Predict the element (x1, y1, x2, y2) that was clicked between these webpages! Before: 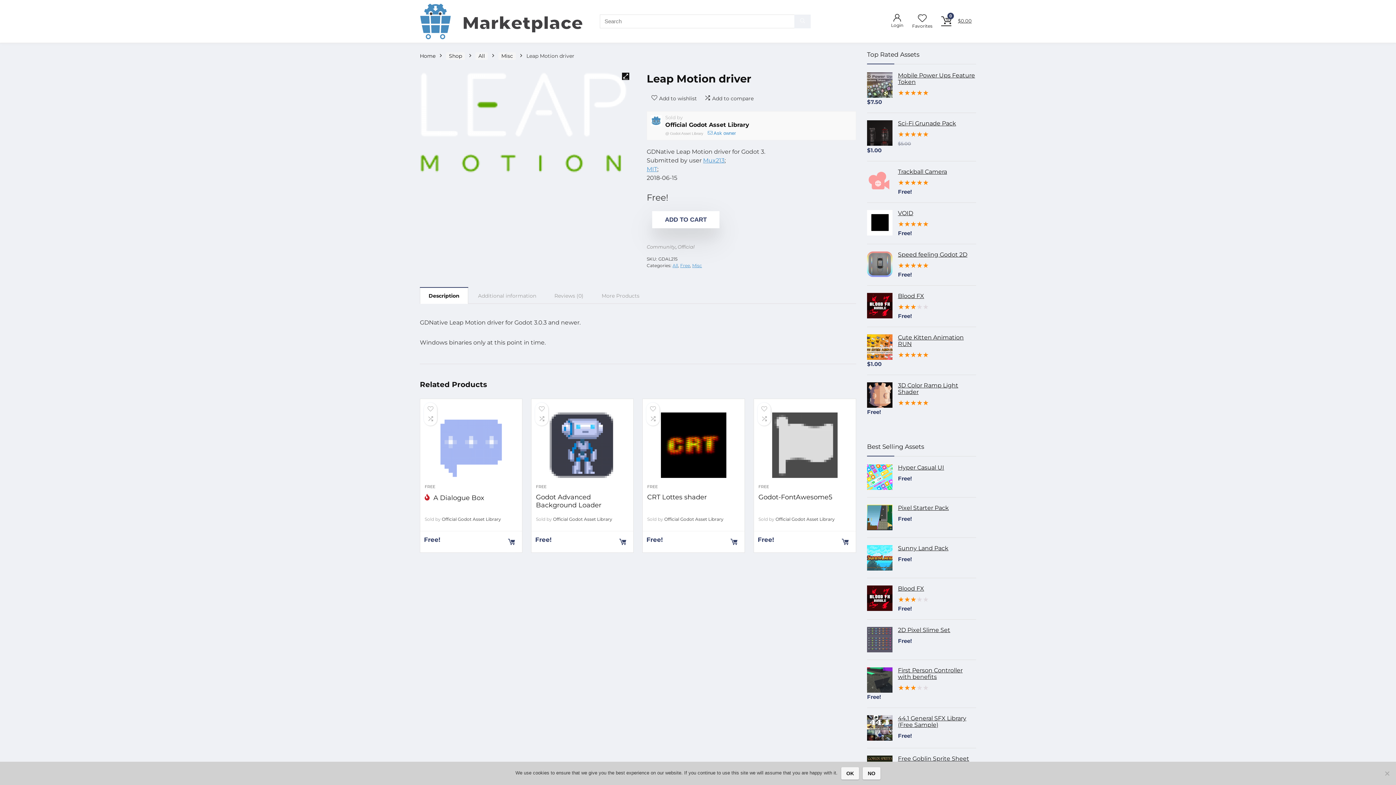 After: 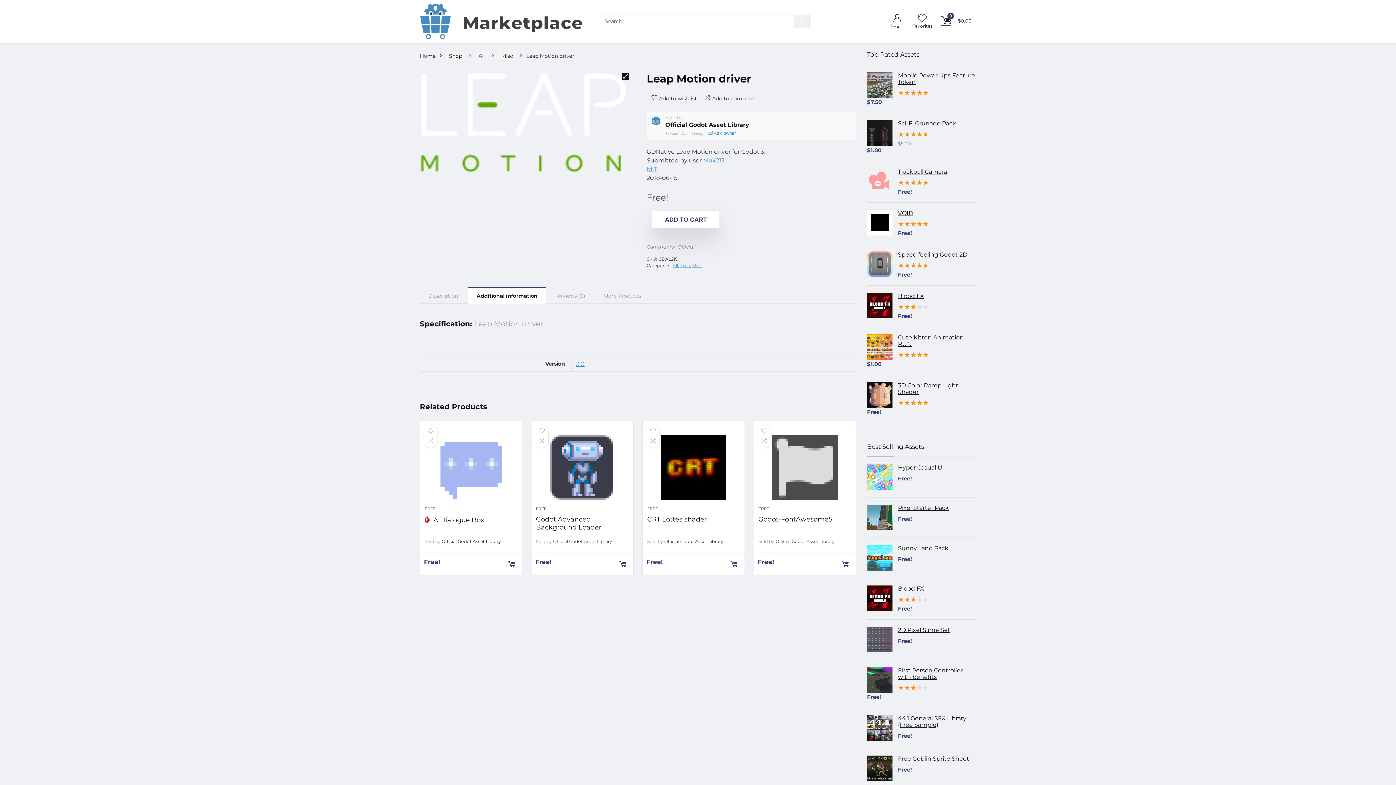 Action: label: Additional information bbox: (469, 287, 544, 303)